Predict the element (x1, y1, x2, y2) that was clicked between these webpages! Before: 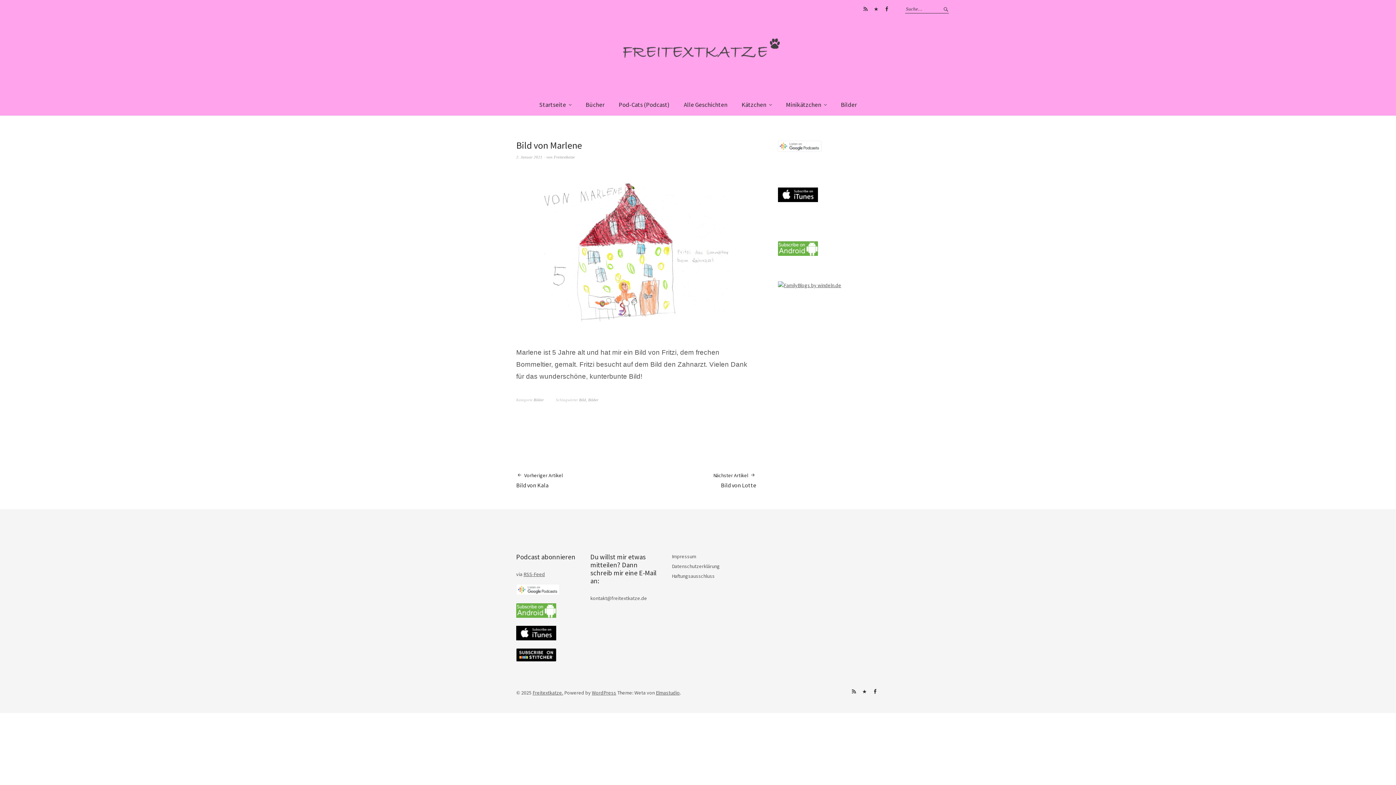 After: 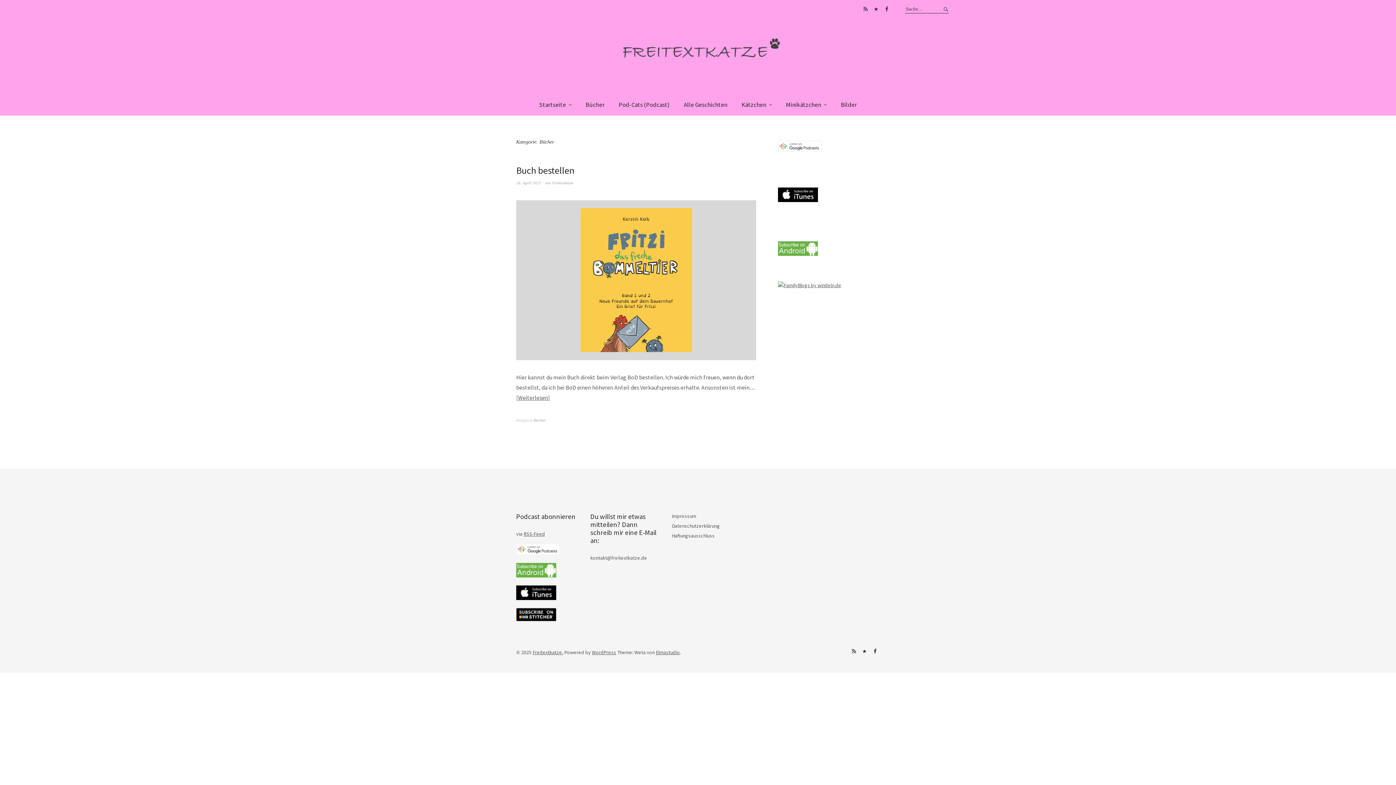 Action: bbox: (579, 94, 611, 115) label: Bücher